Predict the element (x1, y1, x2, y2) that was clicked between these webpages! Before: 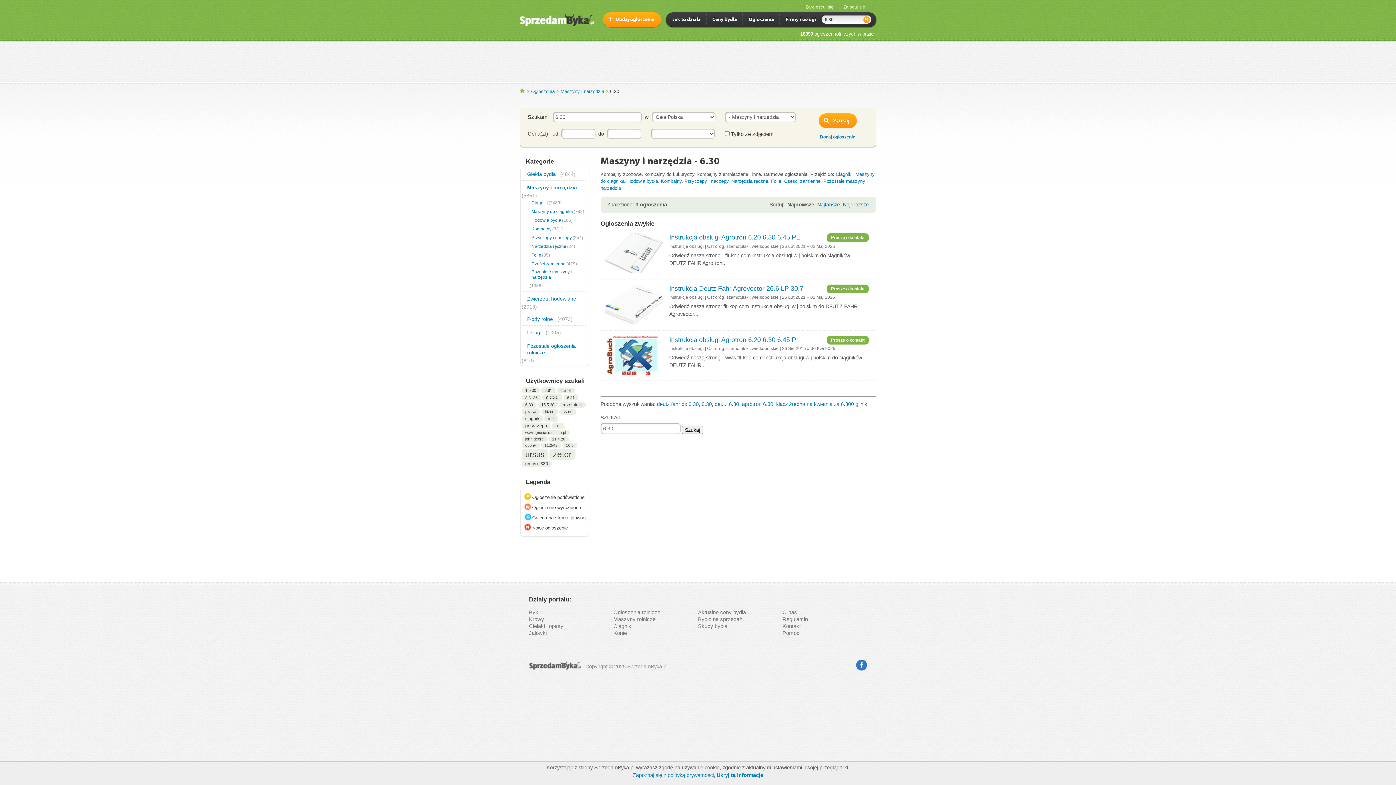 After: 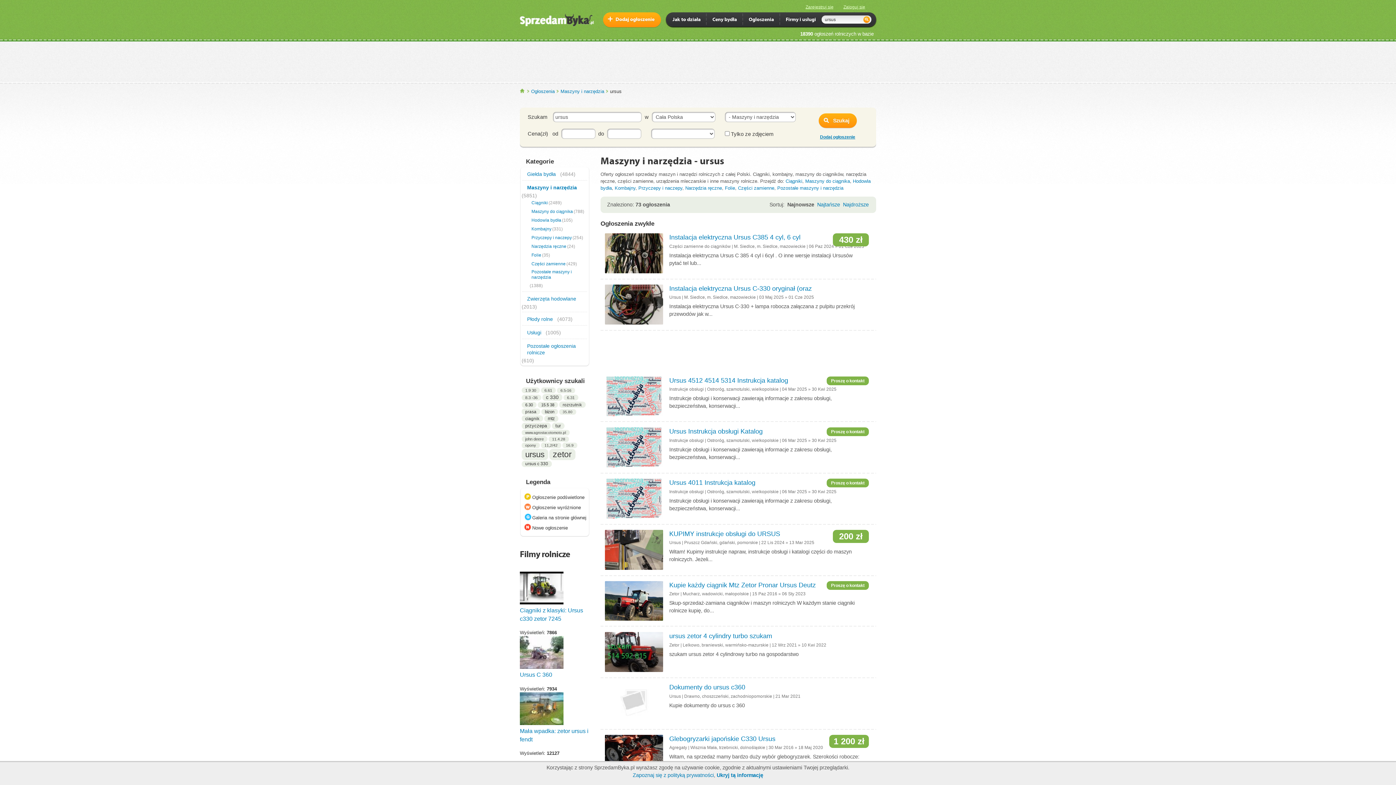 Action: bbox: (521, 448, 548, 460) label: ursus